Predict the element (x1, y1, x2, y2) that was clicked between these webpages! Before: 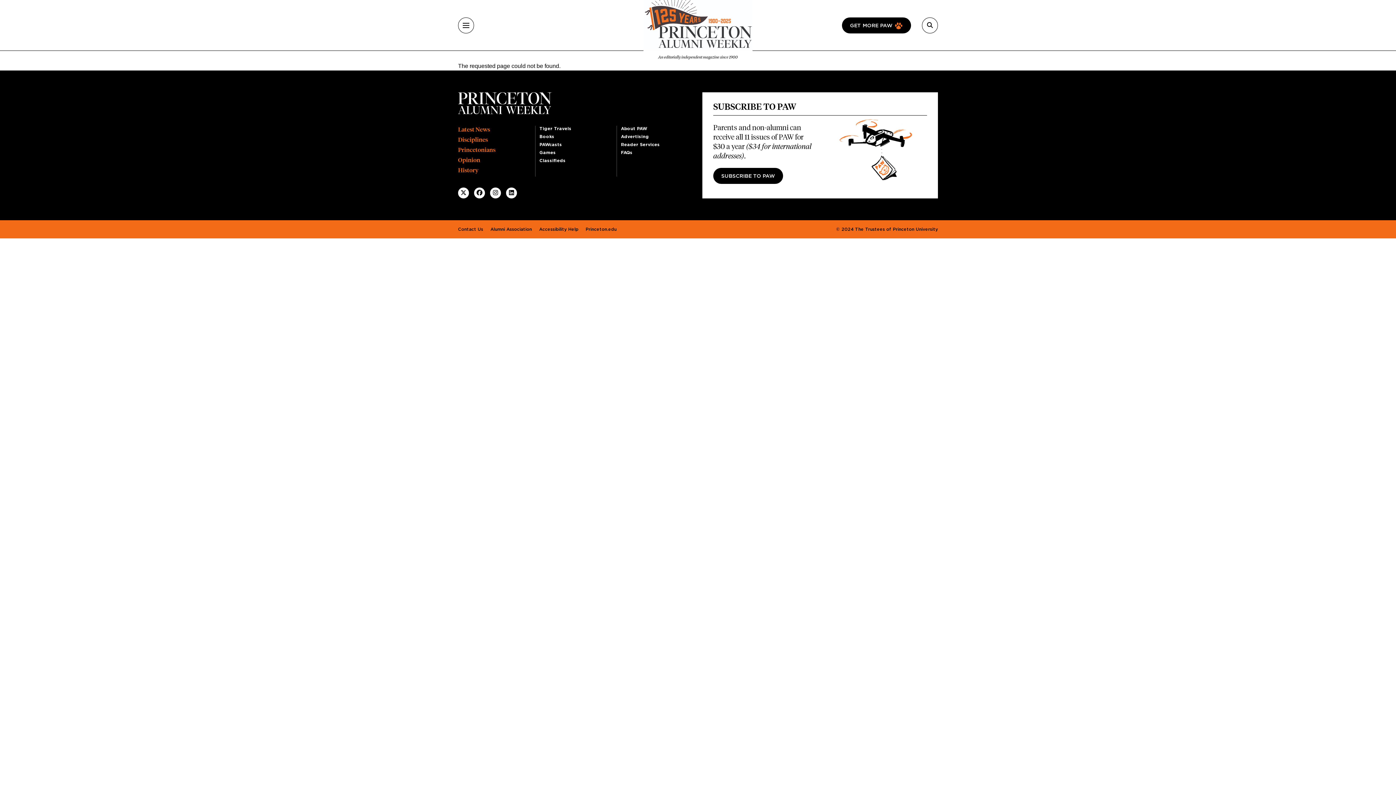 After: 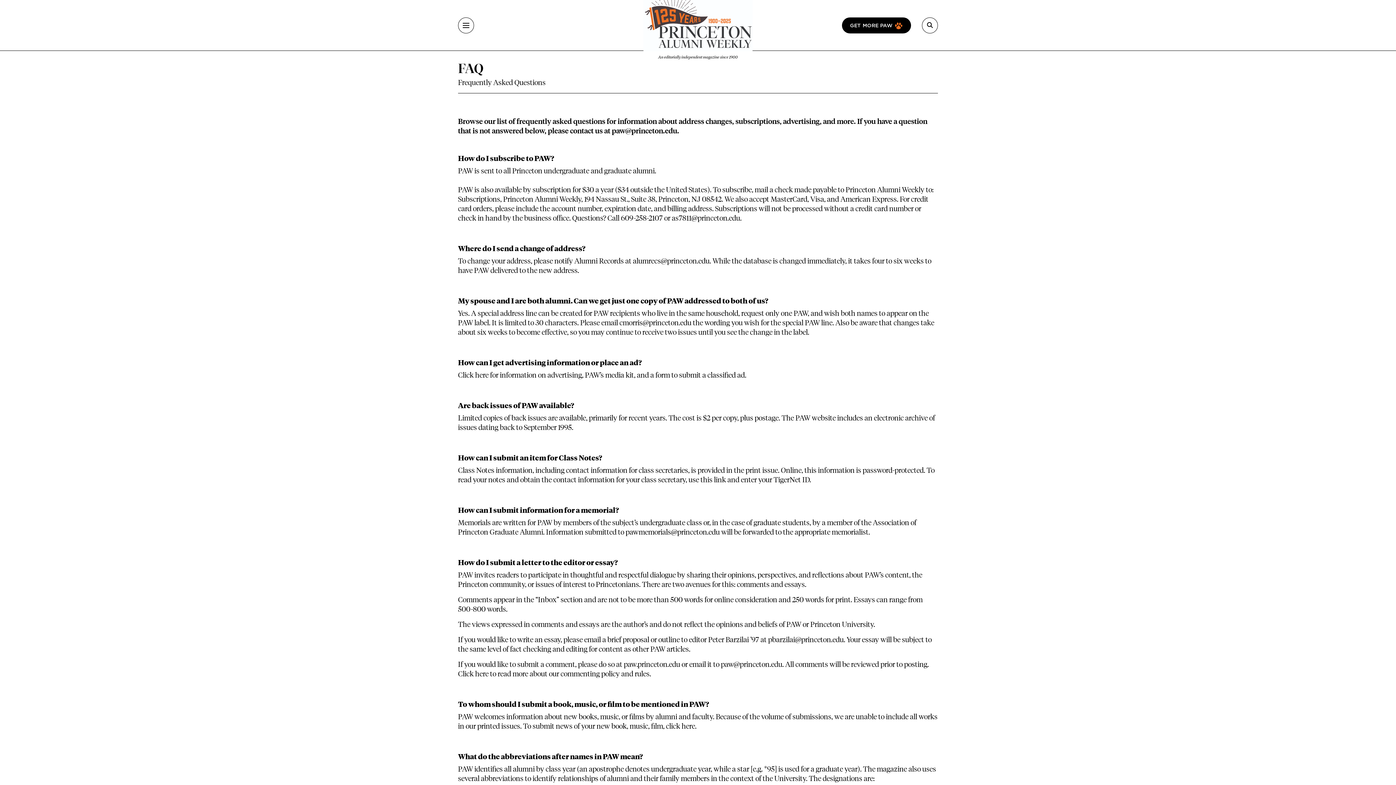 Action: label: FAQs bbox: (621, 150, 632, 154)